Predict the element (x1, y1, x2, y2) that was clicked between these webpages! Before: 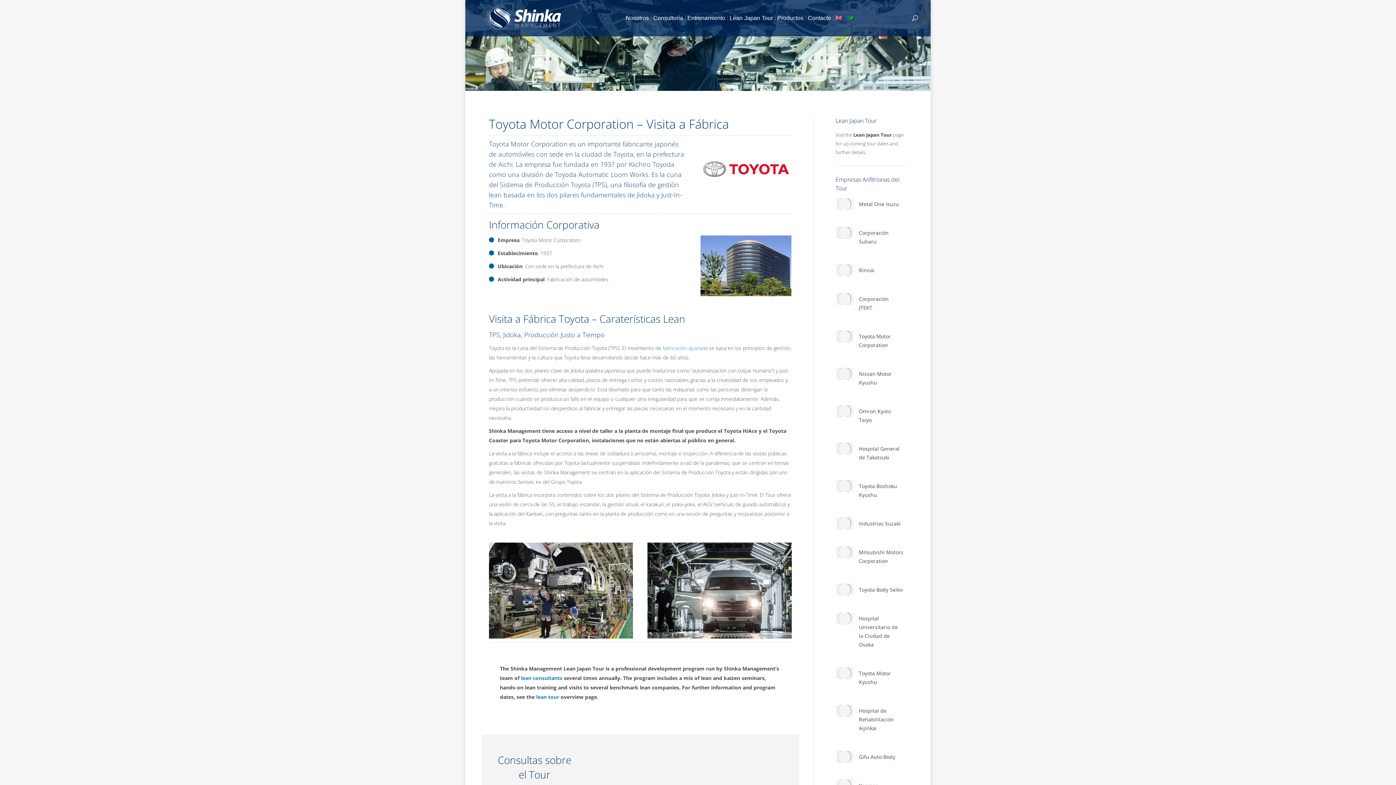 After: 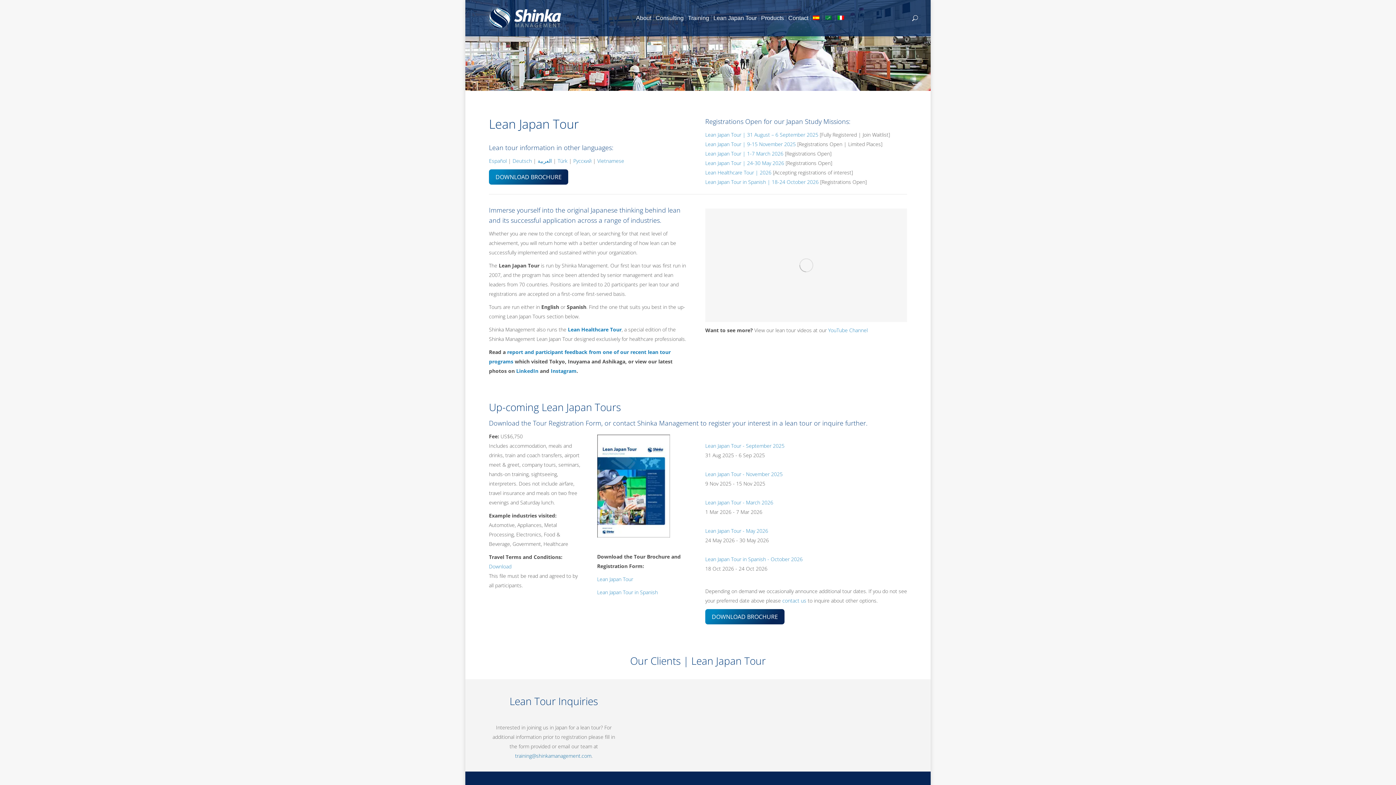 Action: bbox: (853, 131, 892, 138) label: Lean Japan Tour